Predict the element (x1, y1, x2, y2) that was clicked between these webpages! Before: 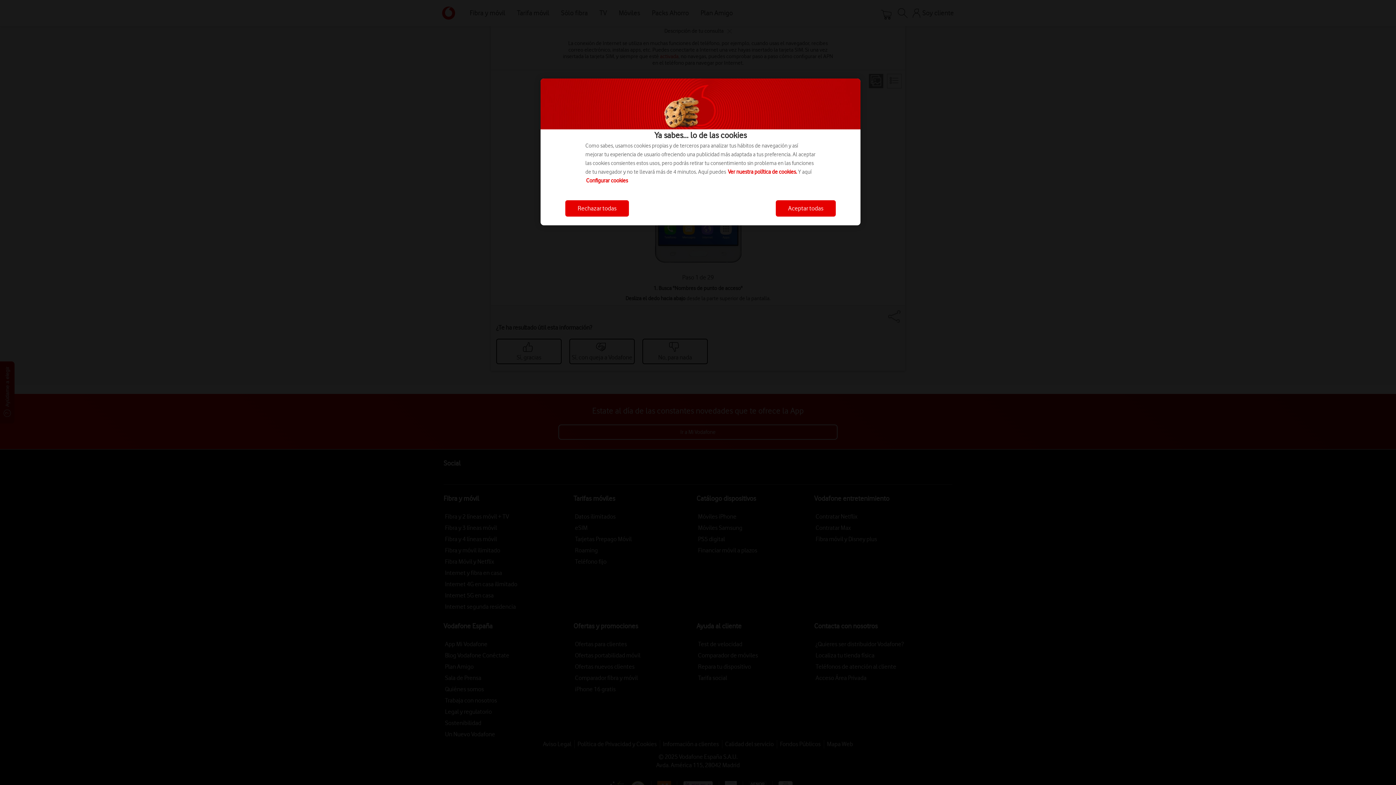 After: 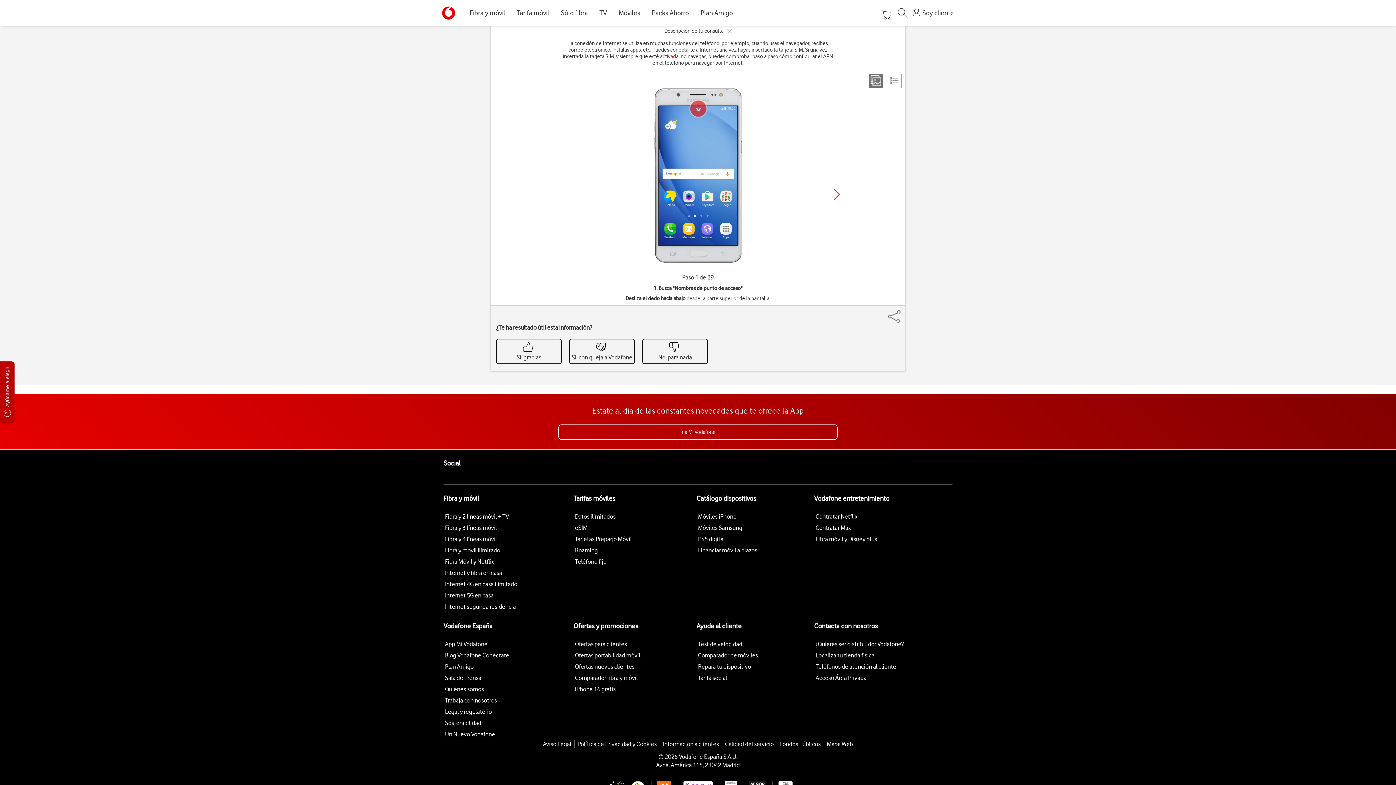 Action: label: Rechazar todas bbox: (565, 200, 629, 216)